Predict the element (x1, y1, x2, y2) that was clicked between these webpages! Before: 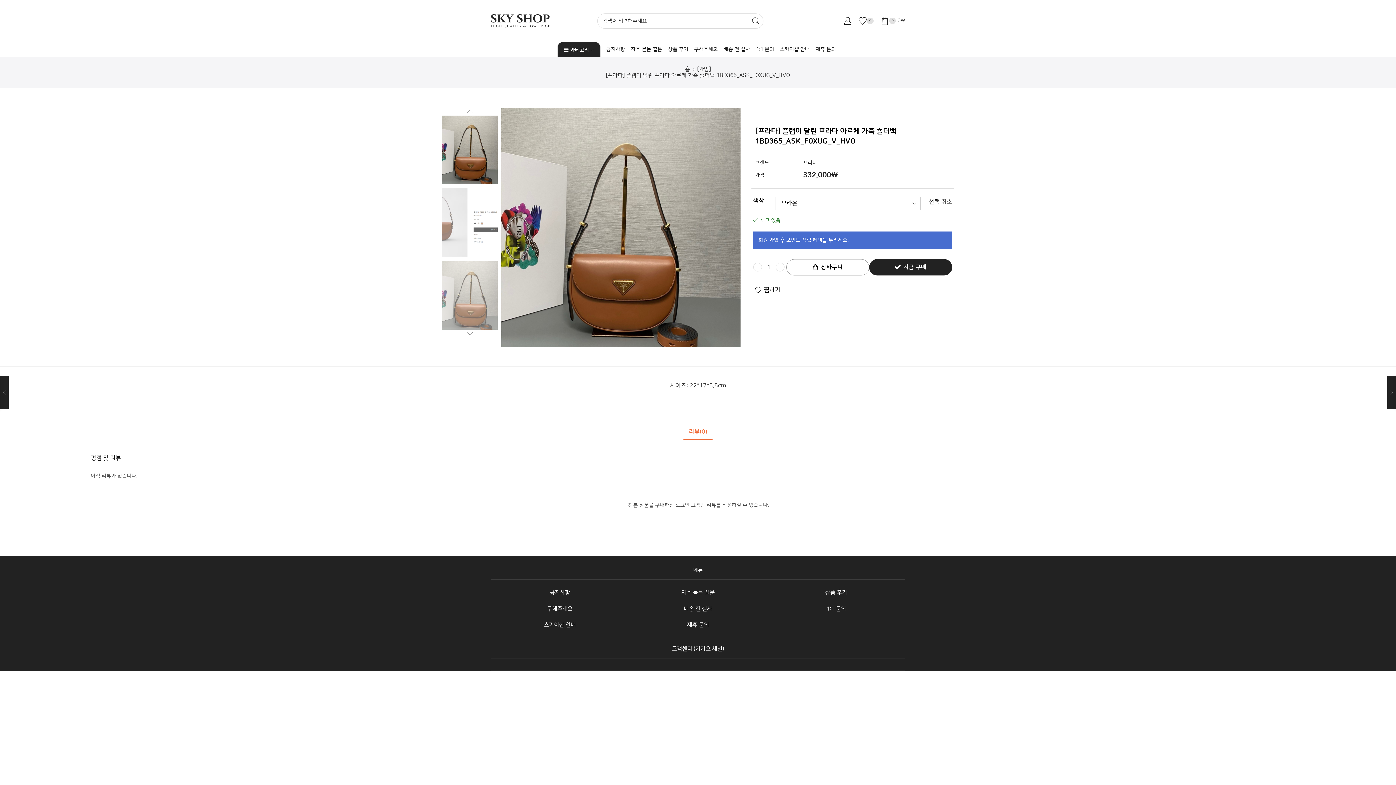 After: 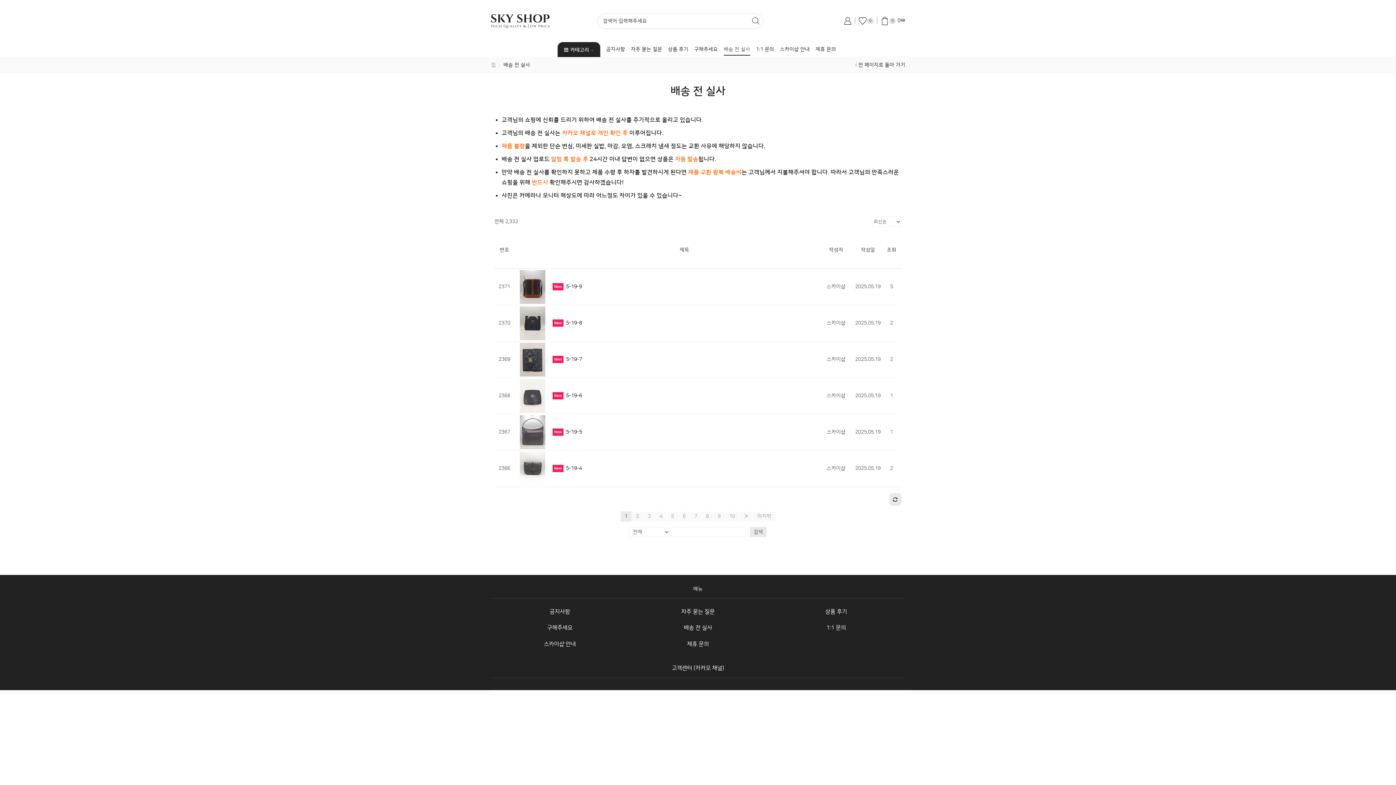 Action: label: 배송 전 실사 bbox: (684, 602, 712, 615)